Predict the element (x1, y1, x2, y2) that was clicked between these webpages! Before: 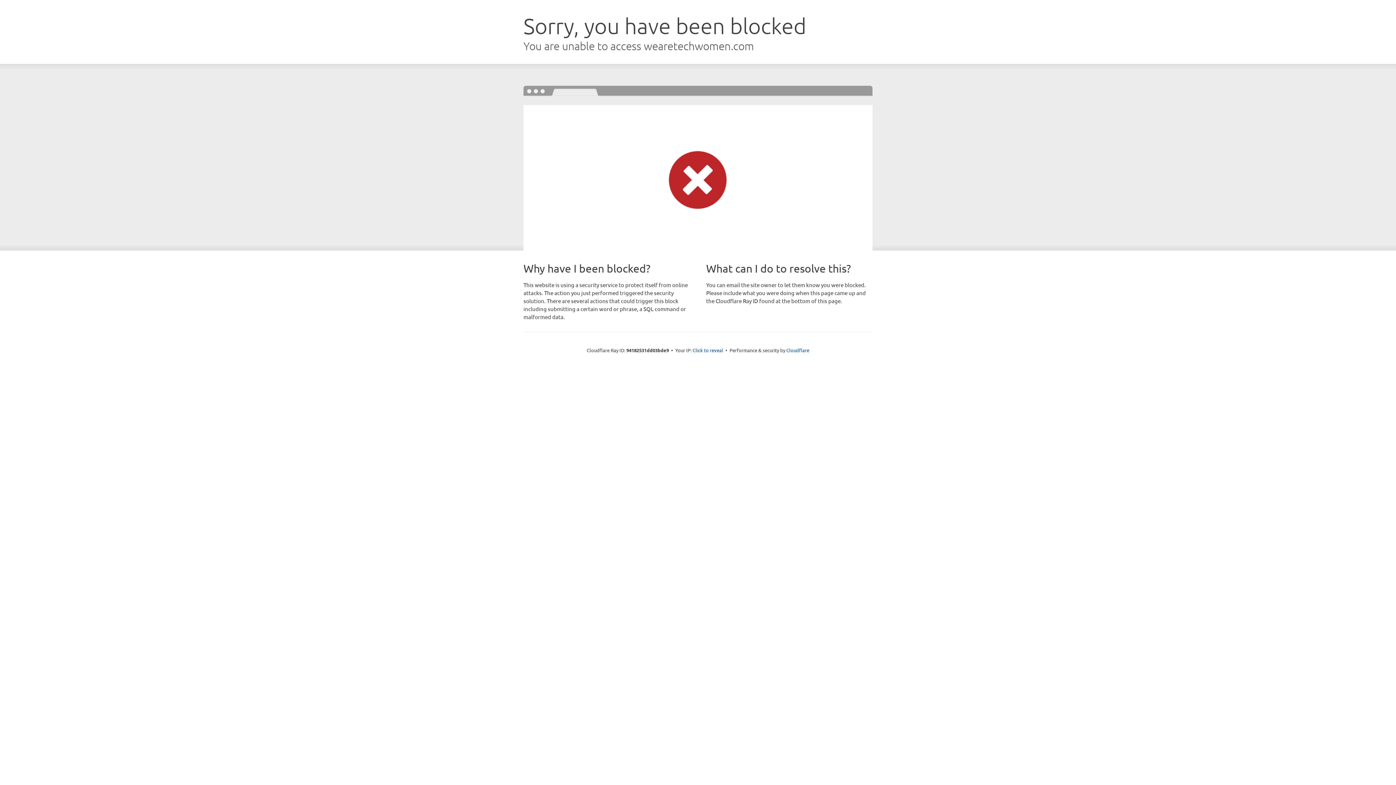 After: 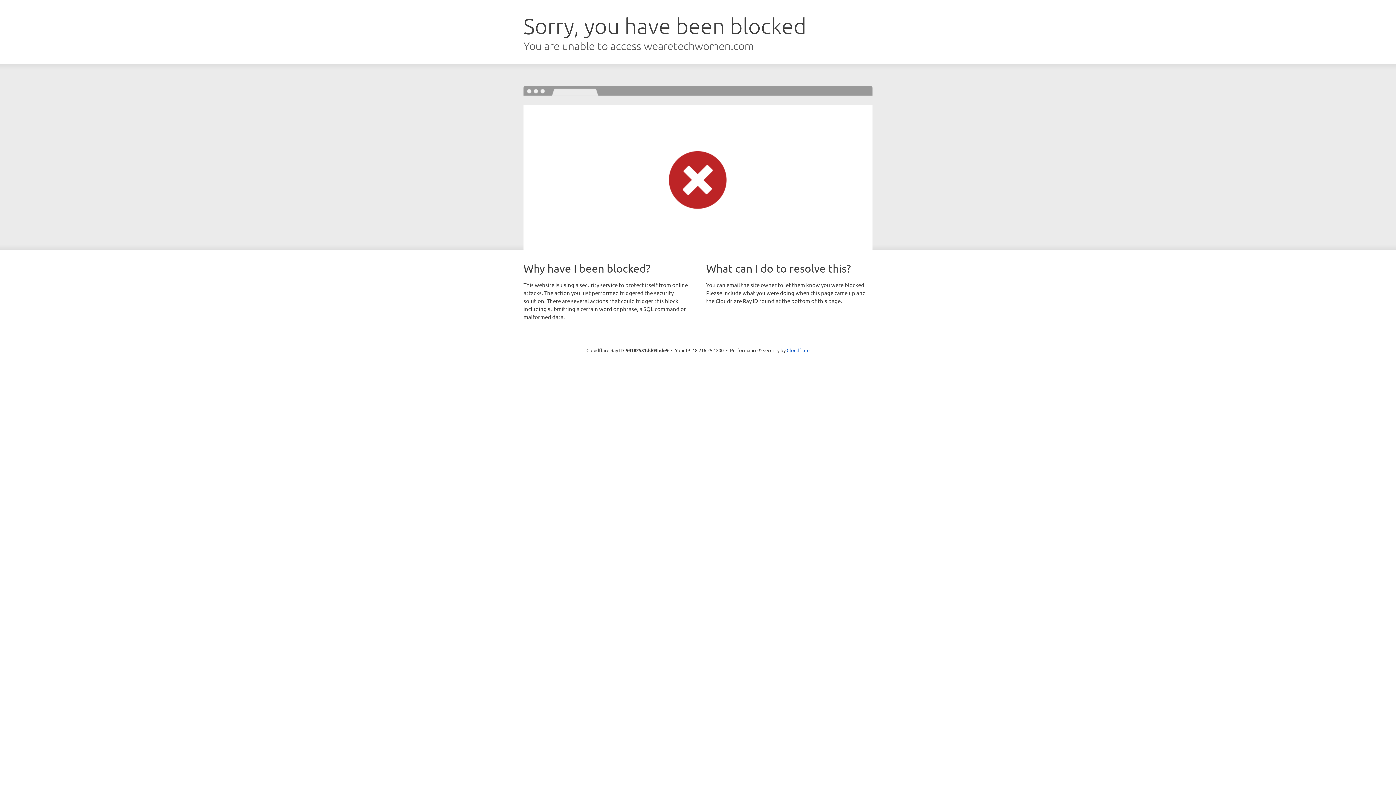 Action: label: Click to reveal bbox: (692, 346, 723, 353)